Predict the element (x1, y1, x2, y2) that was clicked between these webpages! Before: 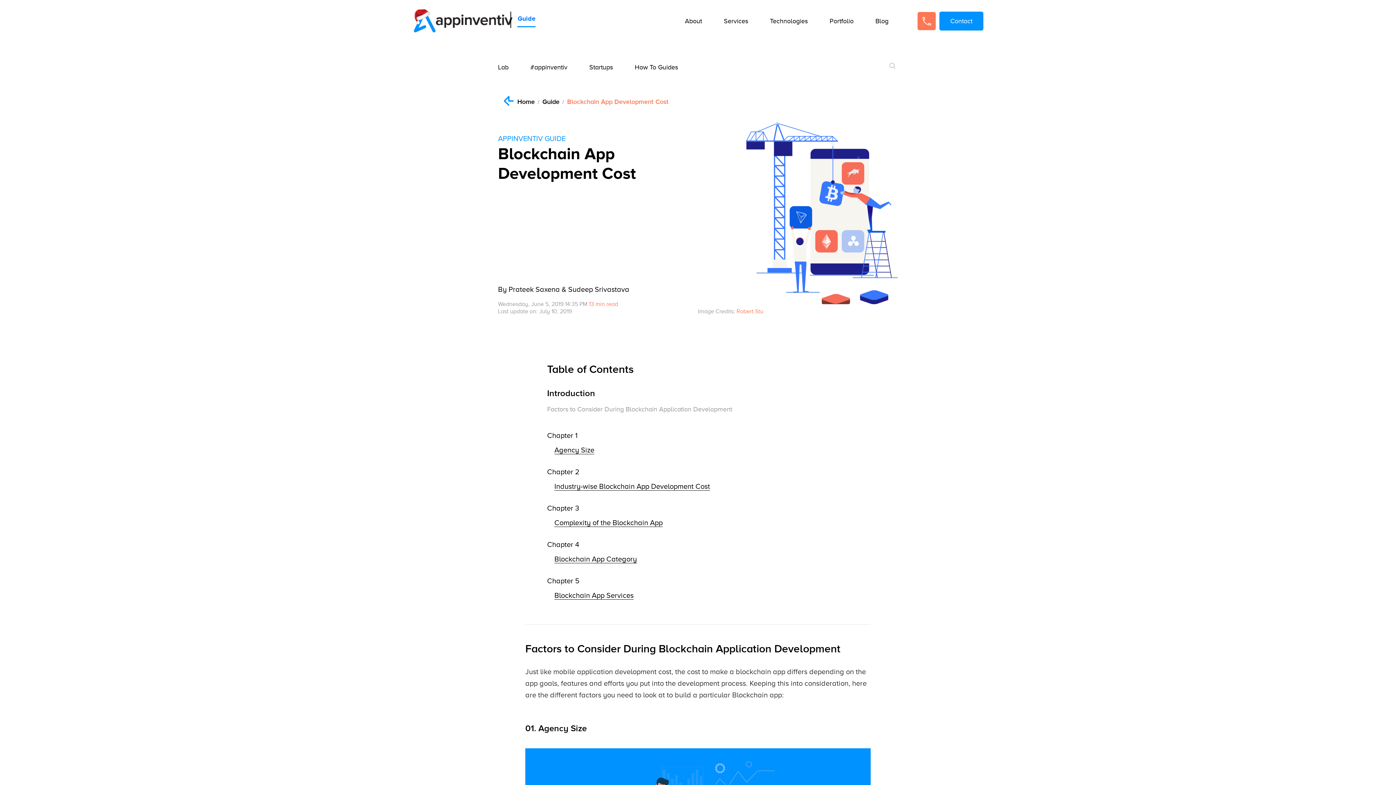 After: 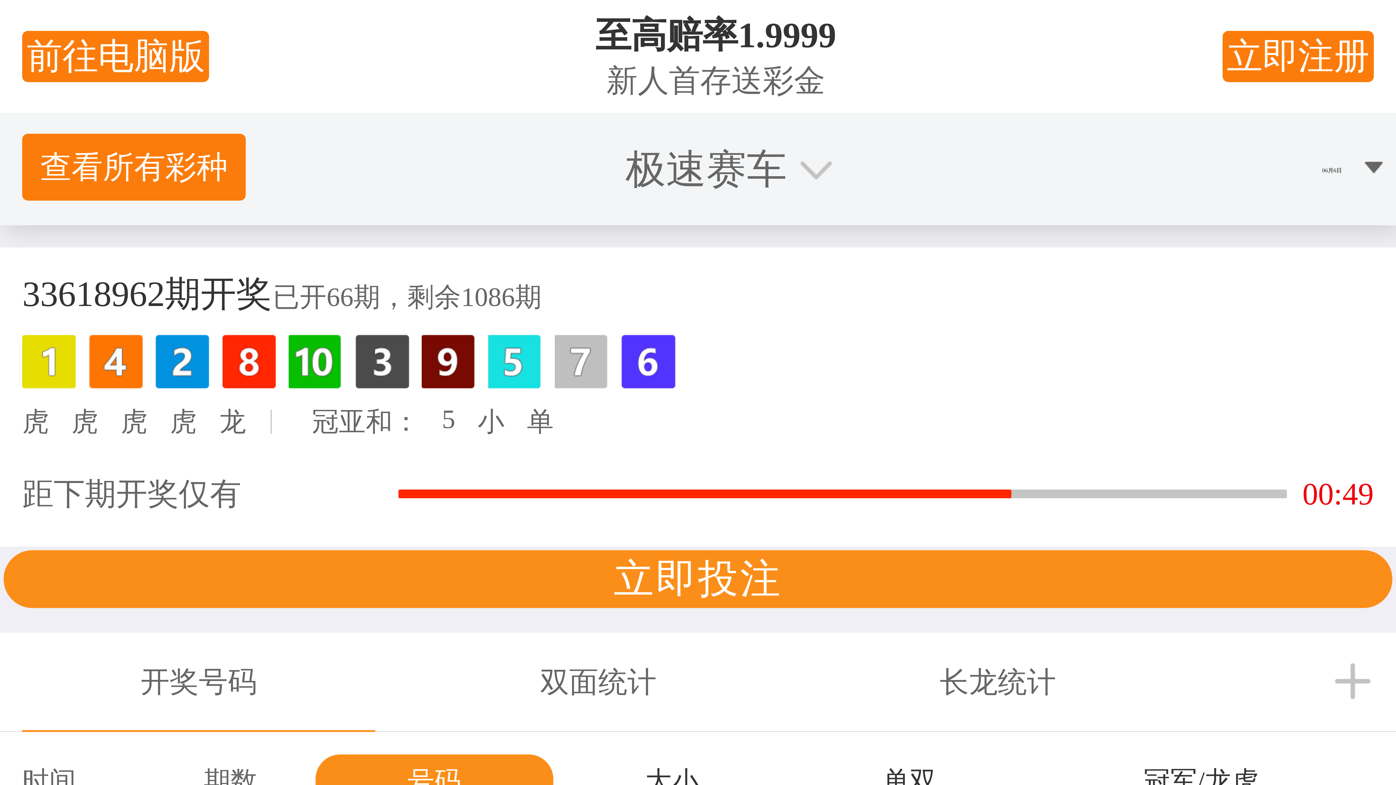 Action: bbox: (412, 9, 513, 32)